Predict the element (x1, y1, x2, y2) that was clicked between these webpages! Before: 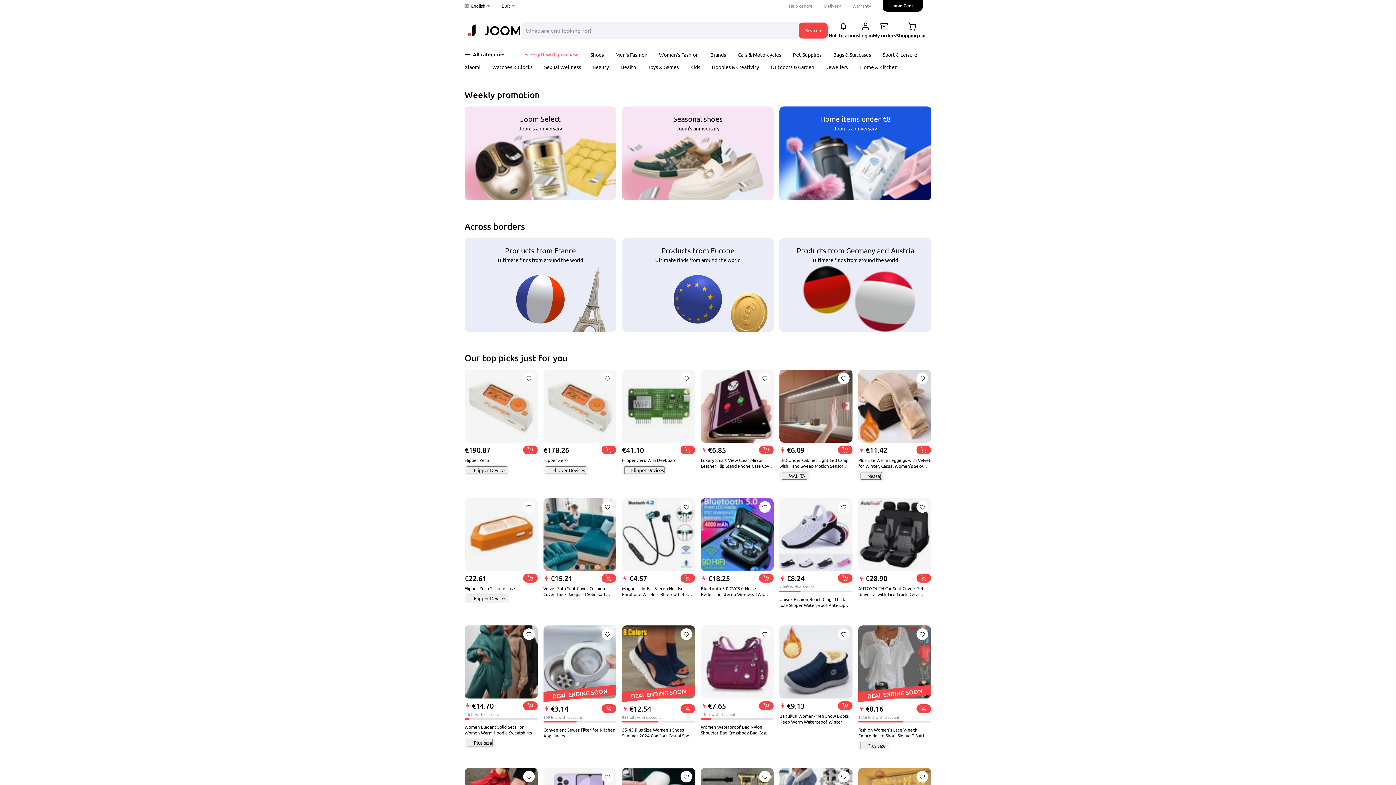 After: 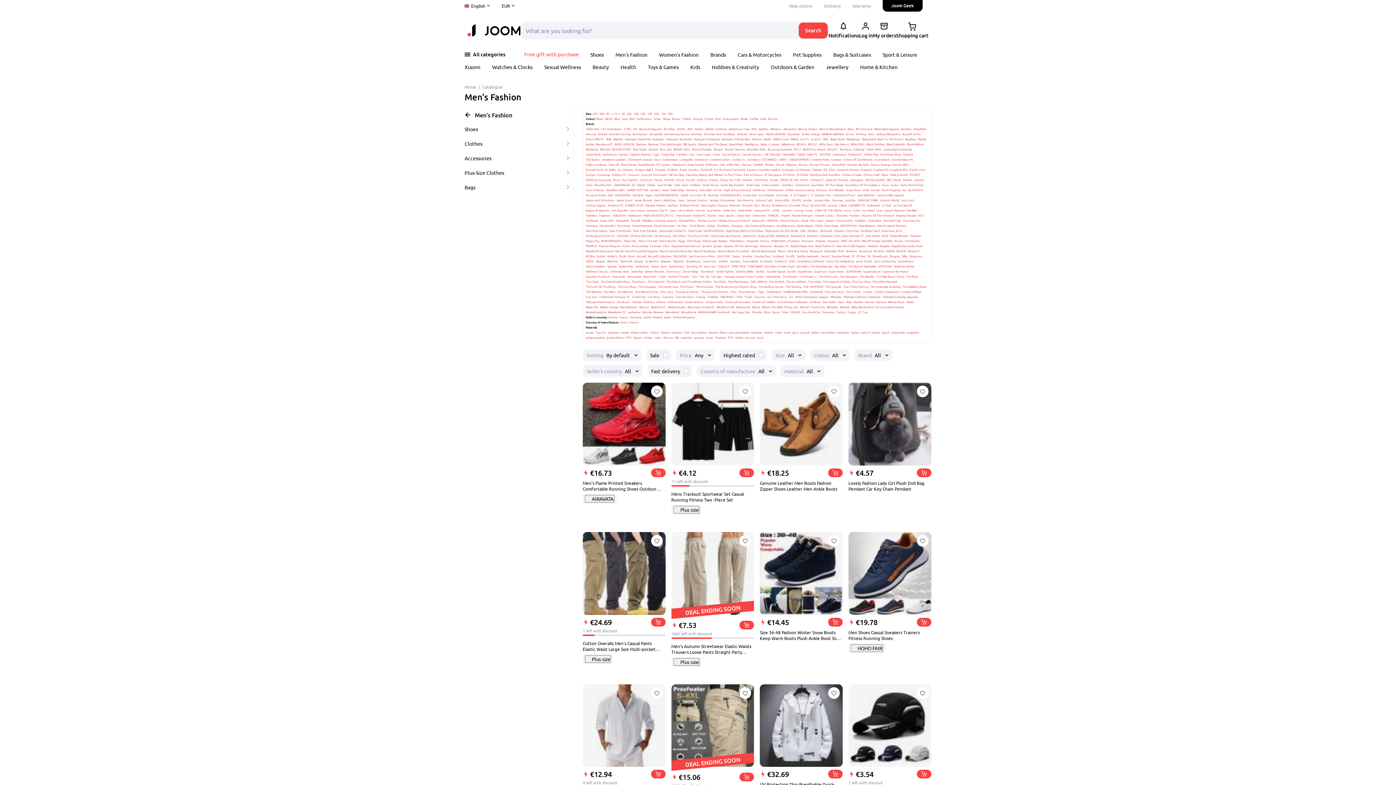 Action: label: Men's Fashion bbox: (615, 51, 647, 57)